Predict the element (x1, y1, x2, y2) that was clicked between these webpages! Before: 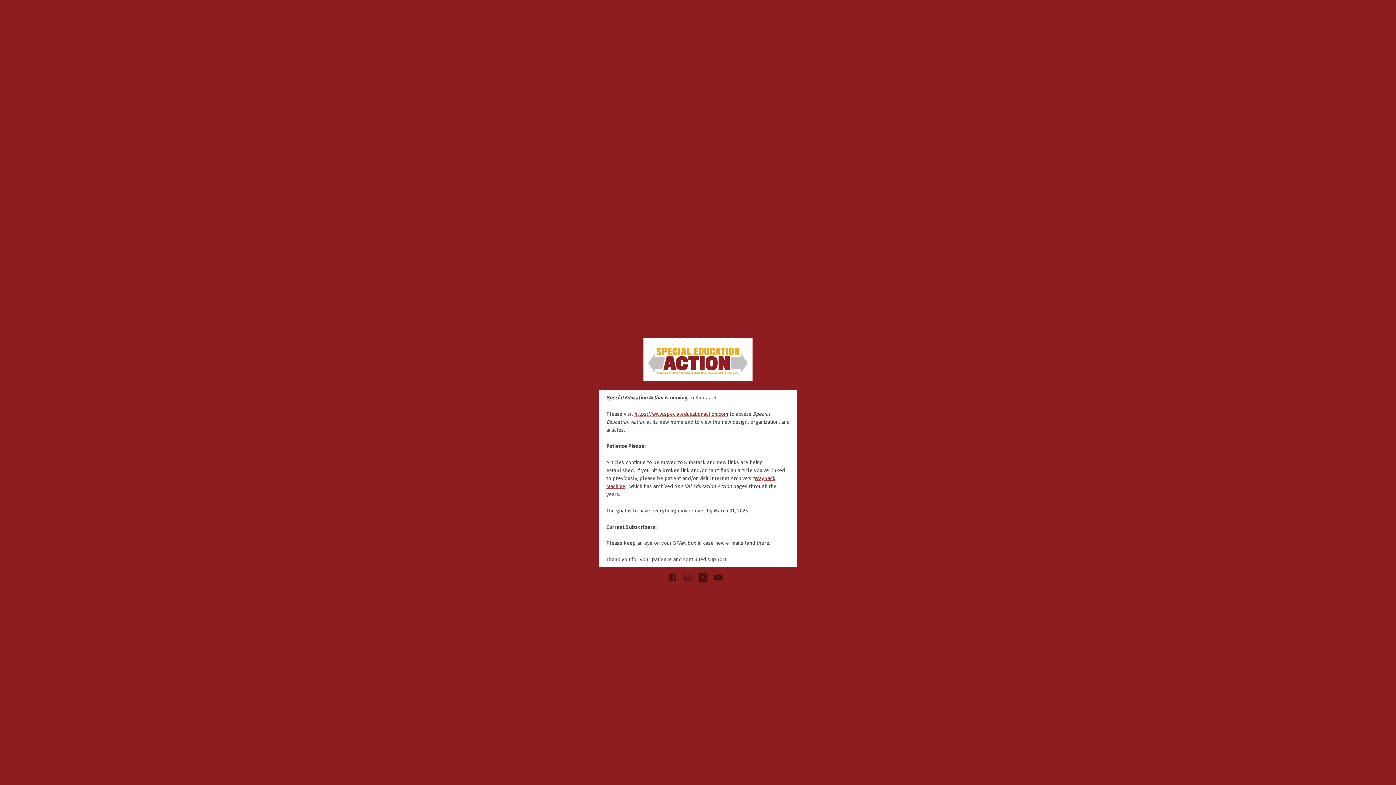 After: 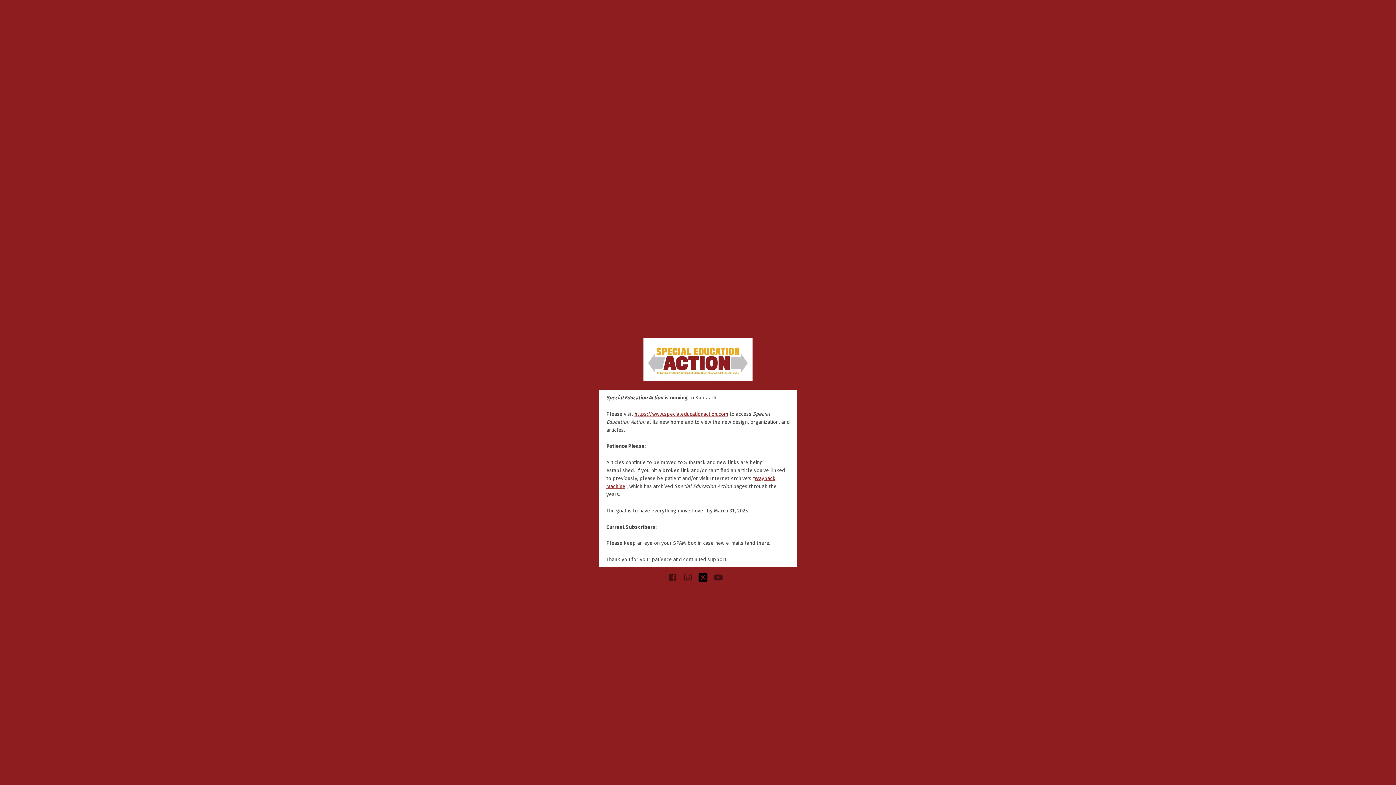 Action: bbox: (698, 576, 713, 583)